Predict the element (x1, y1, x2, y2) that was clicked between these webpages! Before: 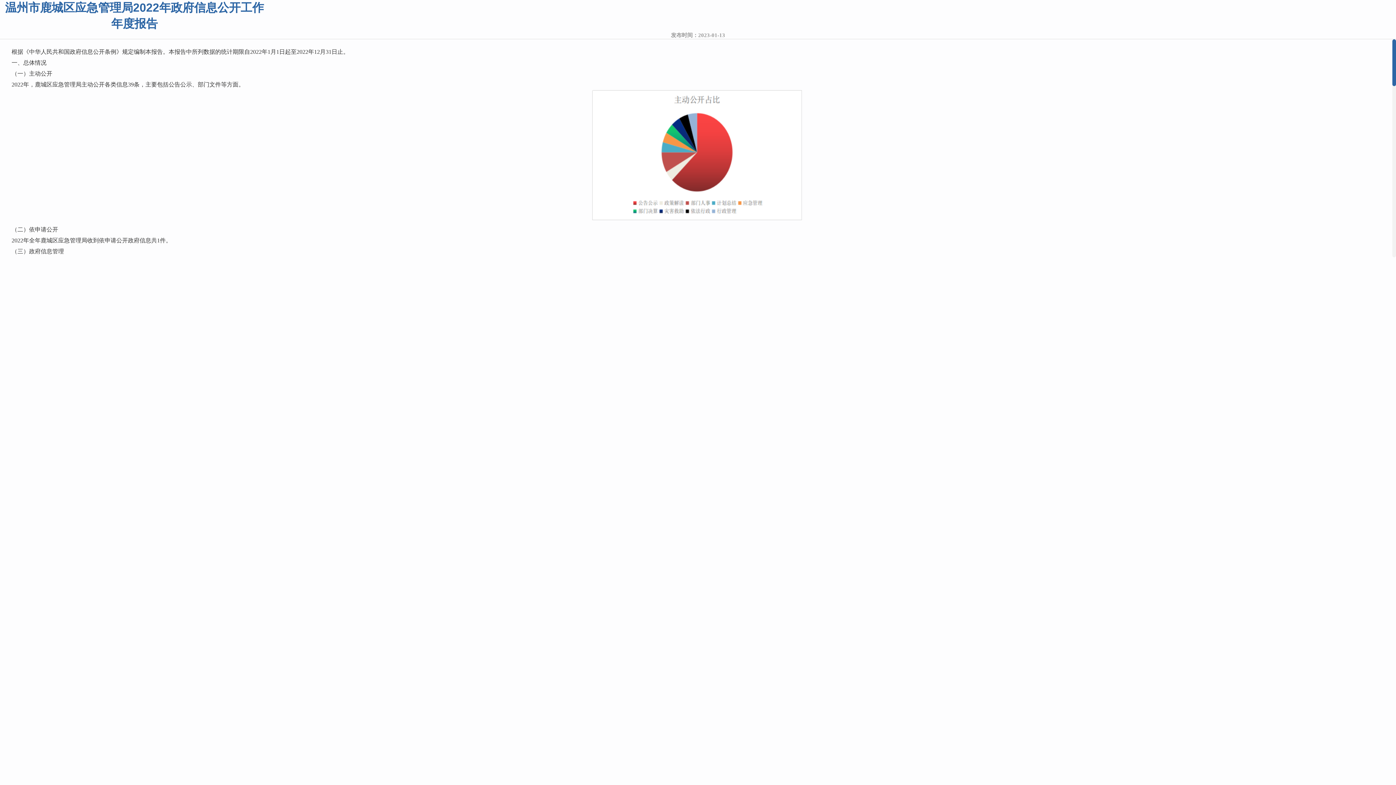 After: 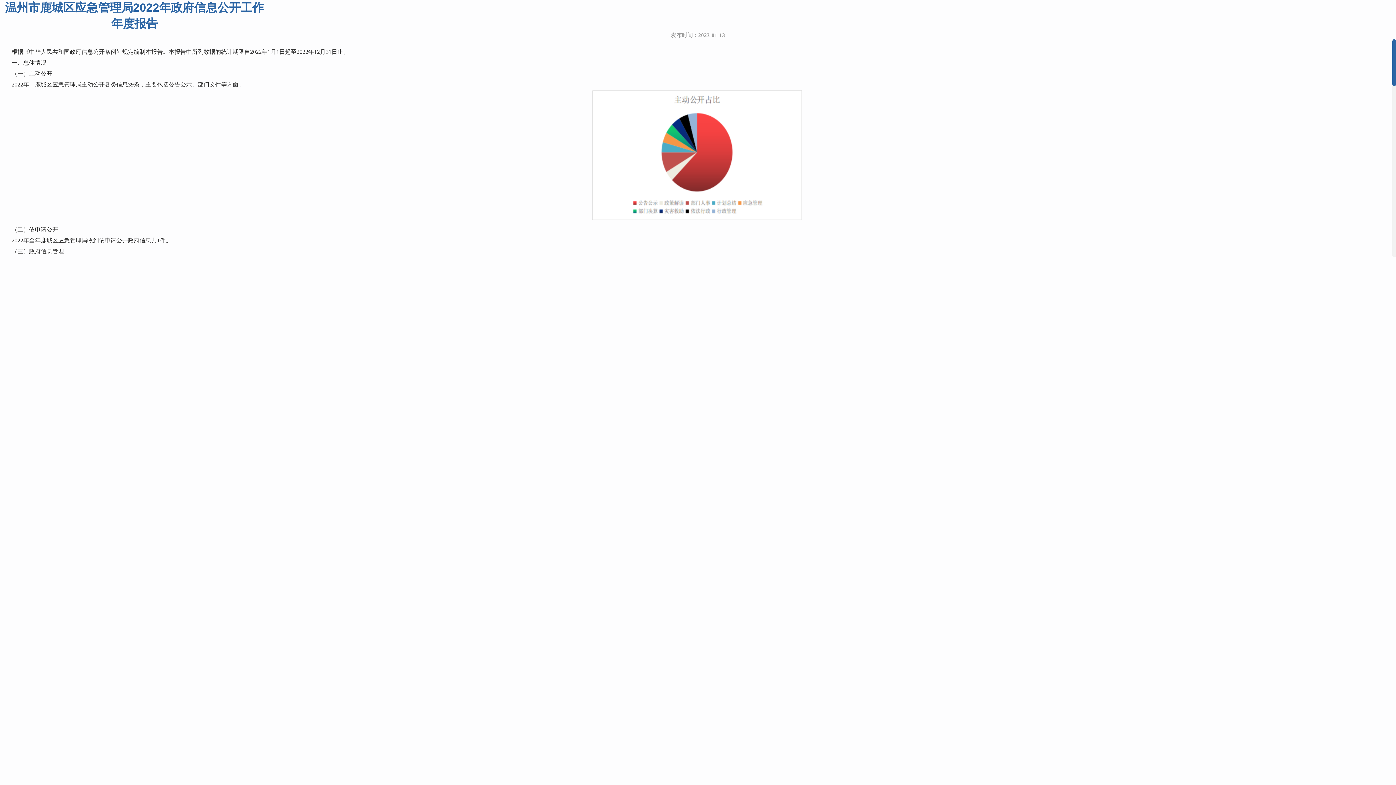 Action: bbox: (592, 215, 802, 221)